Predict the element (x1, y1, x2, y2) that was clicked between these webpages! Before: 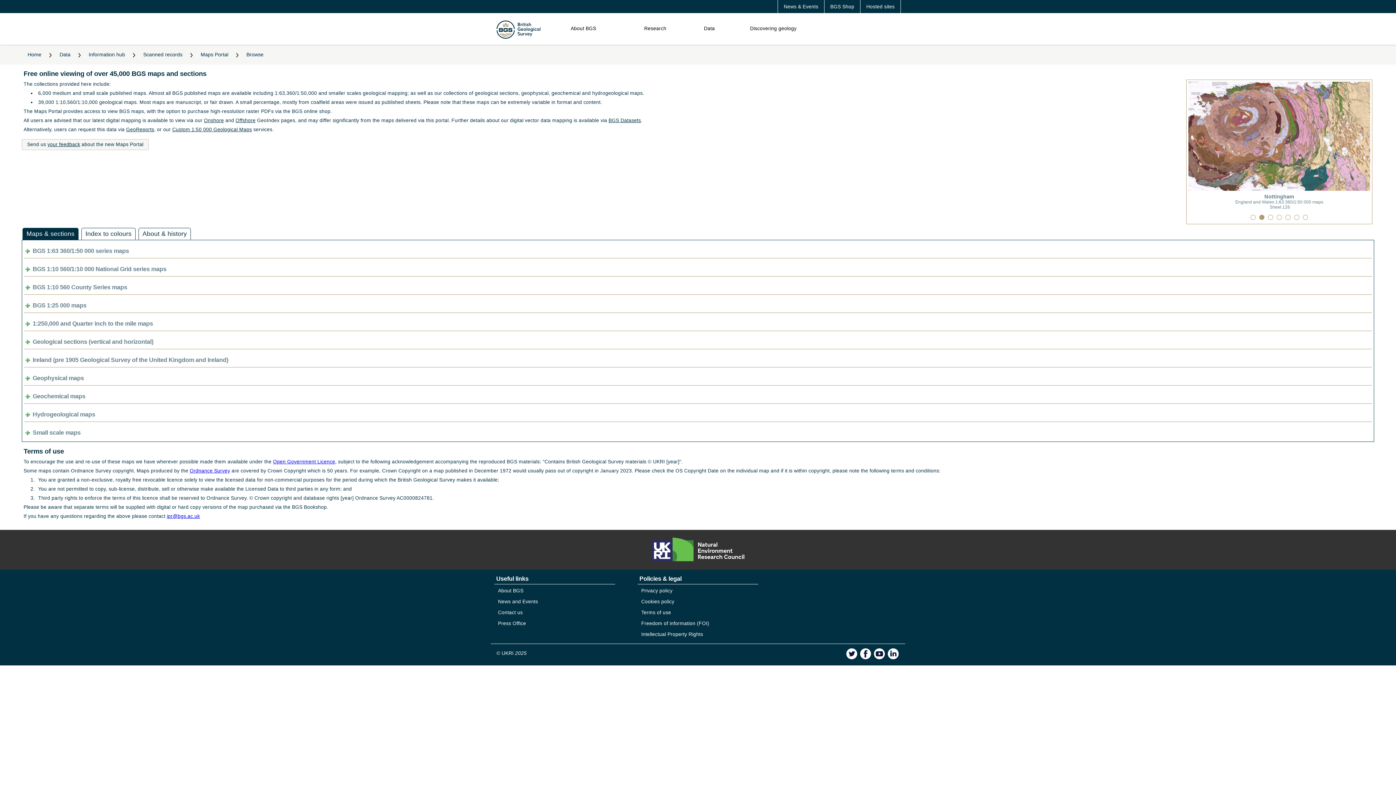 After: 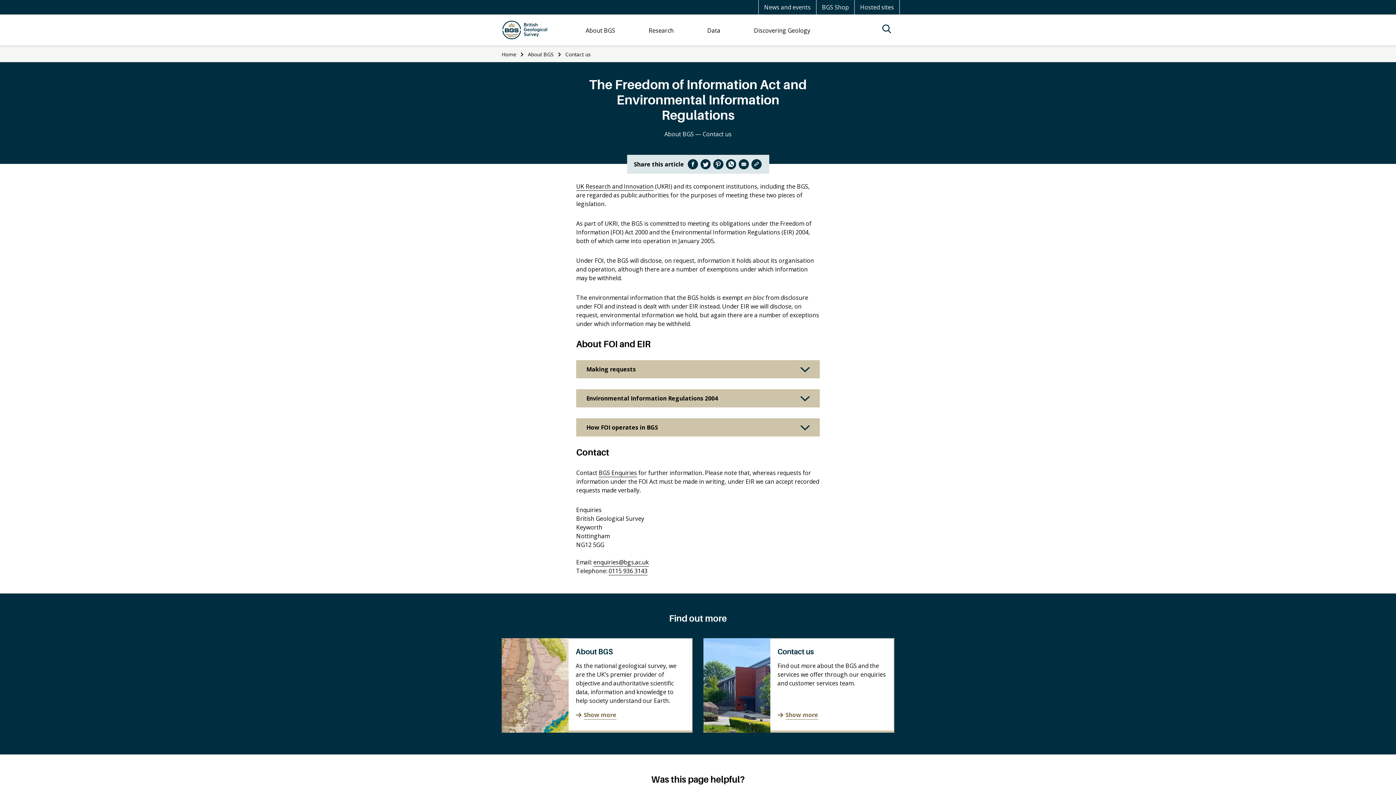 Action: label: Freedom of information (FOI) bbox: (641, 620, 709, 626)